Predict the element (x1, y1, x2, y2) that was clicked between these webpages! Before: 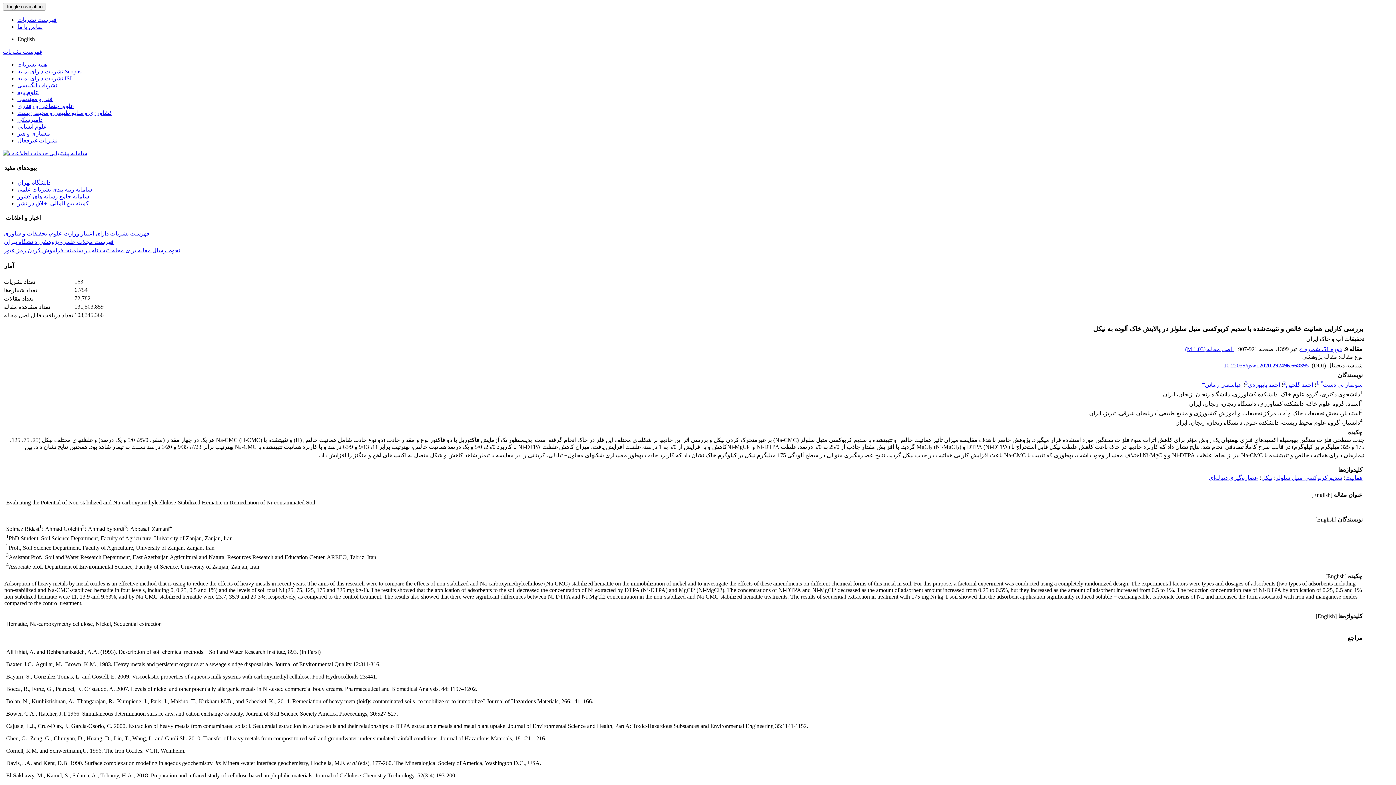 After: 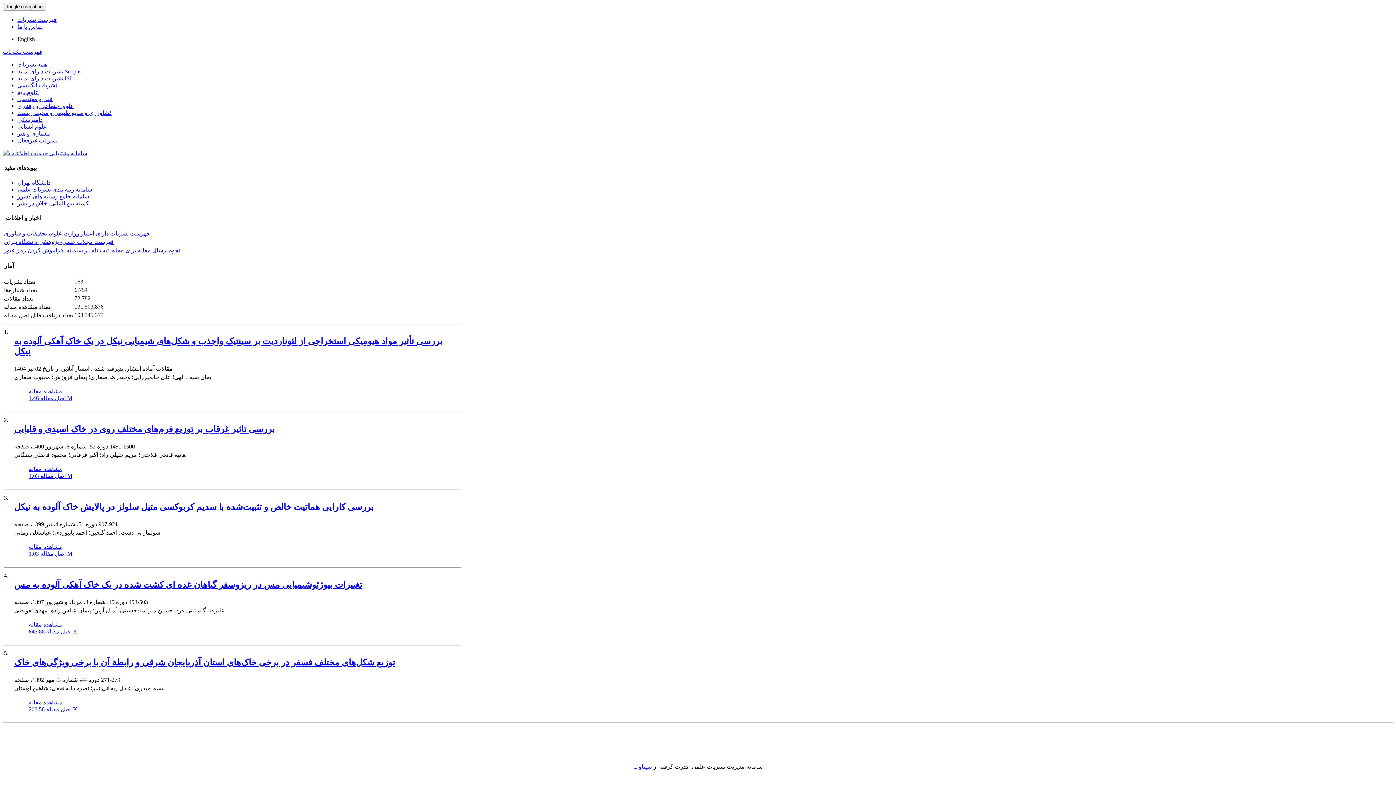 Action: label: عصاره‌گیری دنباله‌ای bbox: (1209, 474, 1258, 480)